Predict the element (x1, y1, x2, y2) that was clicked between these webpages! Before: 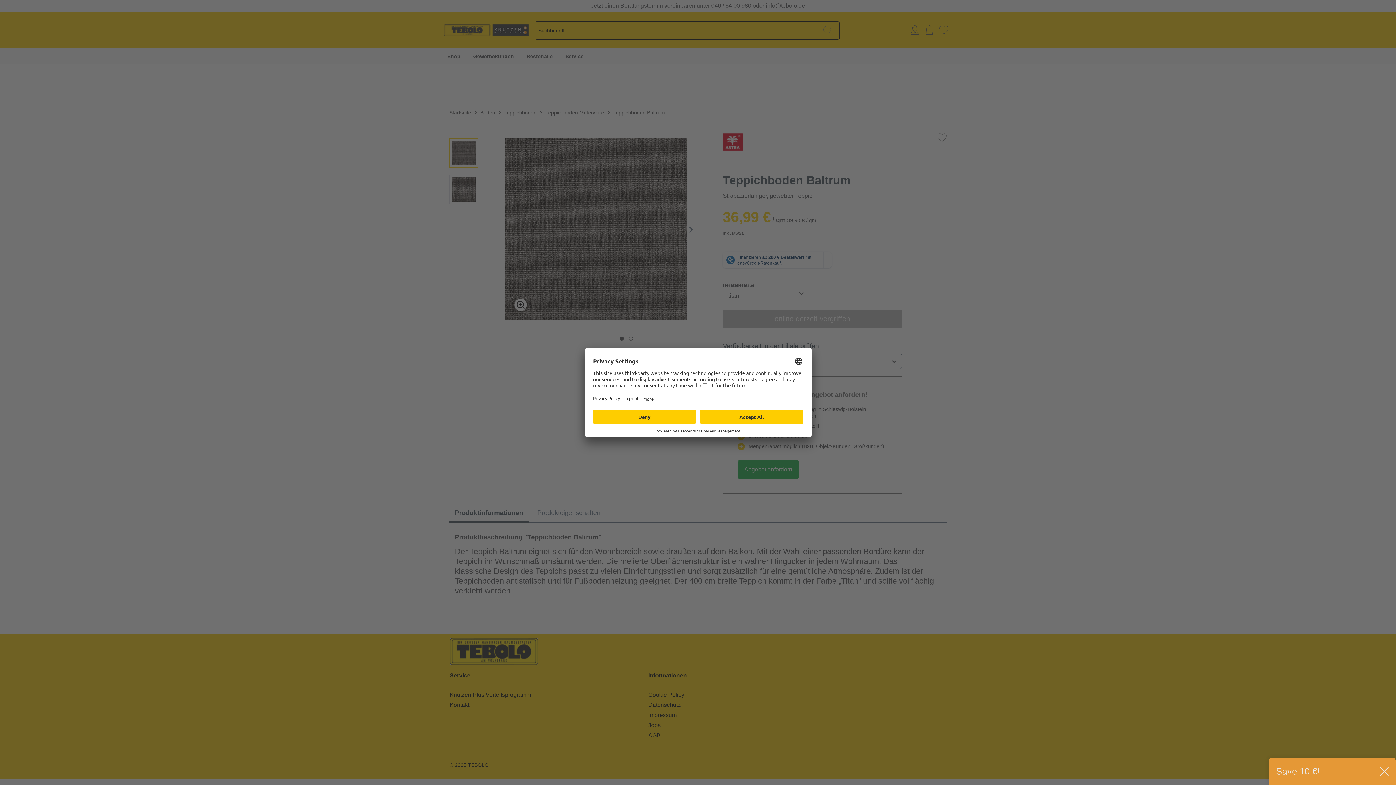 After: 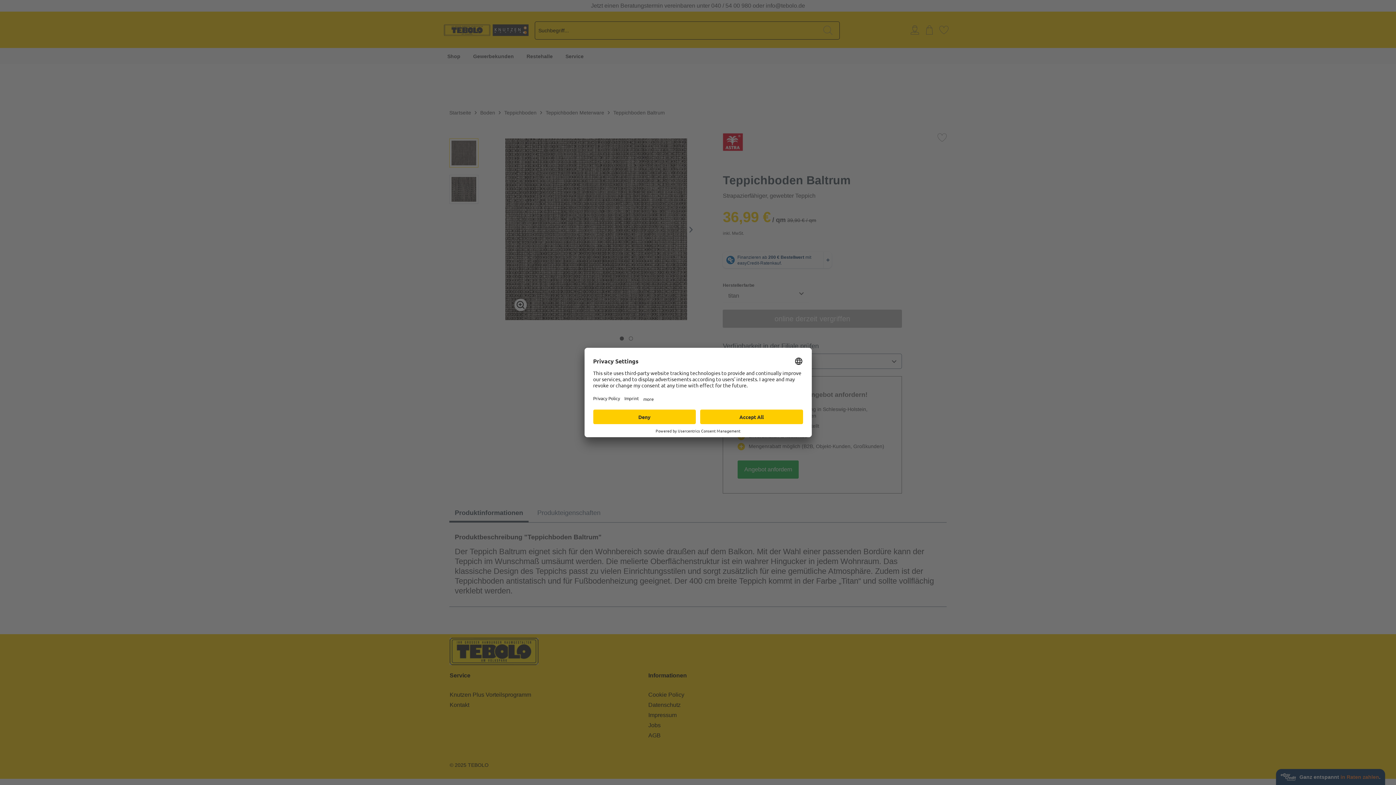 Action: bbox: (1380, 767, 1389, 776)